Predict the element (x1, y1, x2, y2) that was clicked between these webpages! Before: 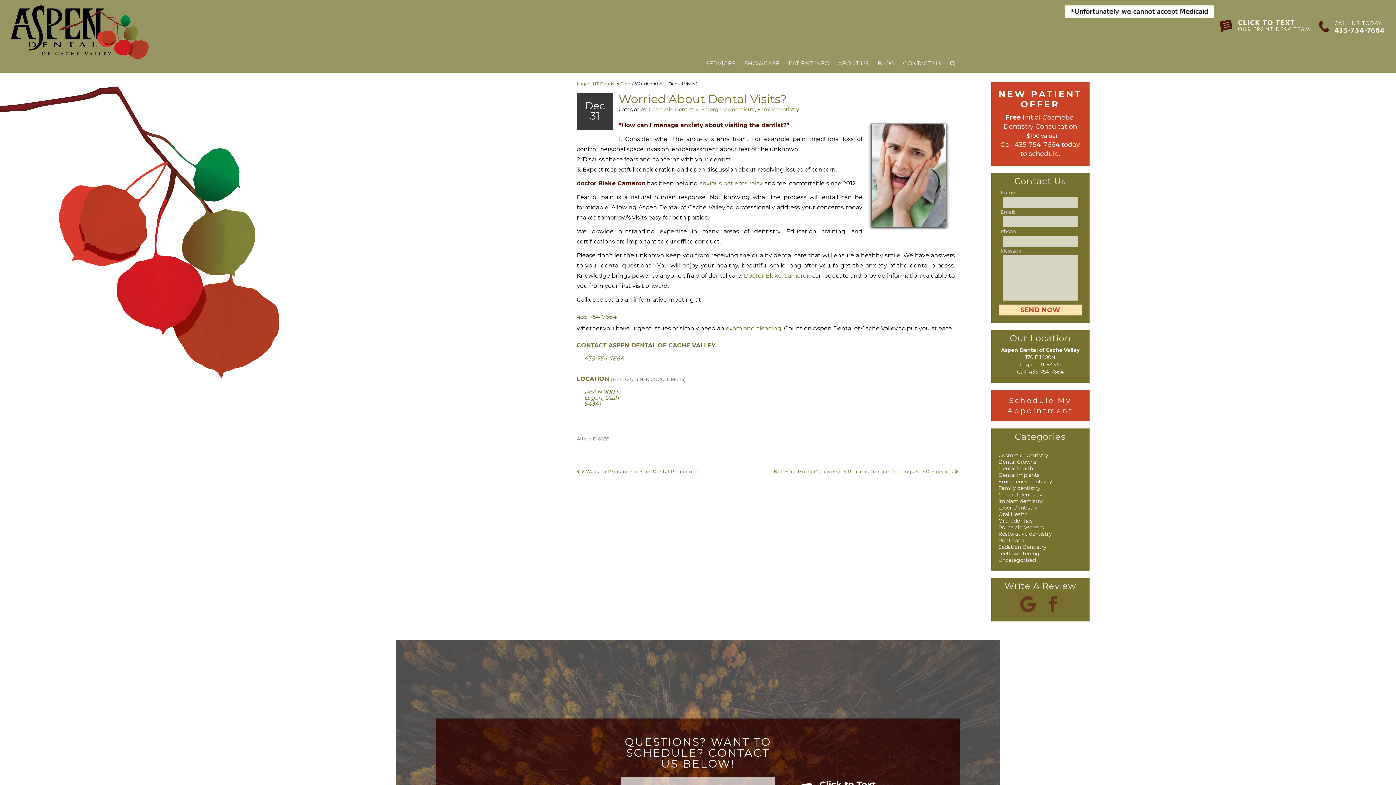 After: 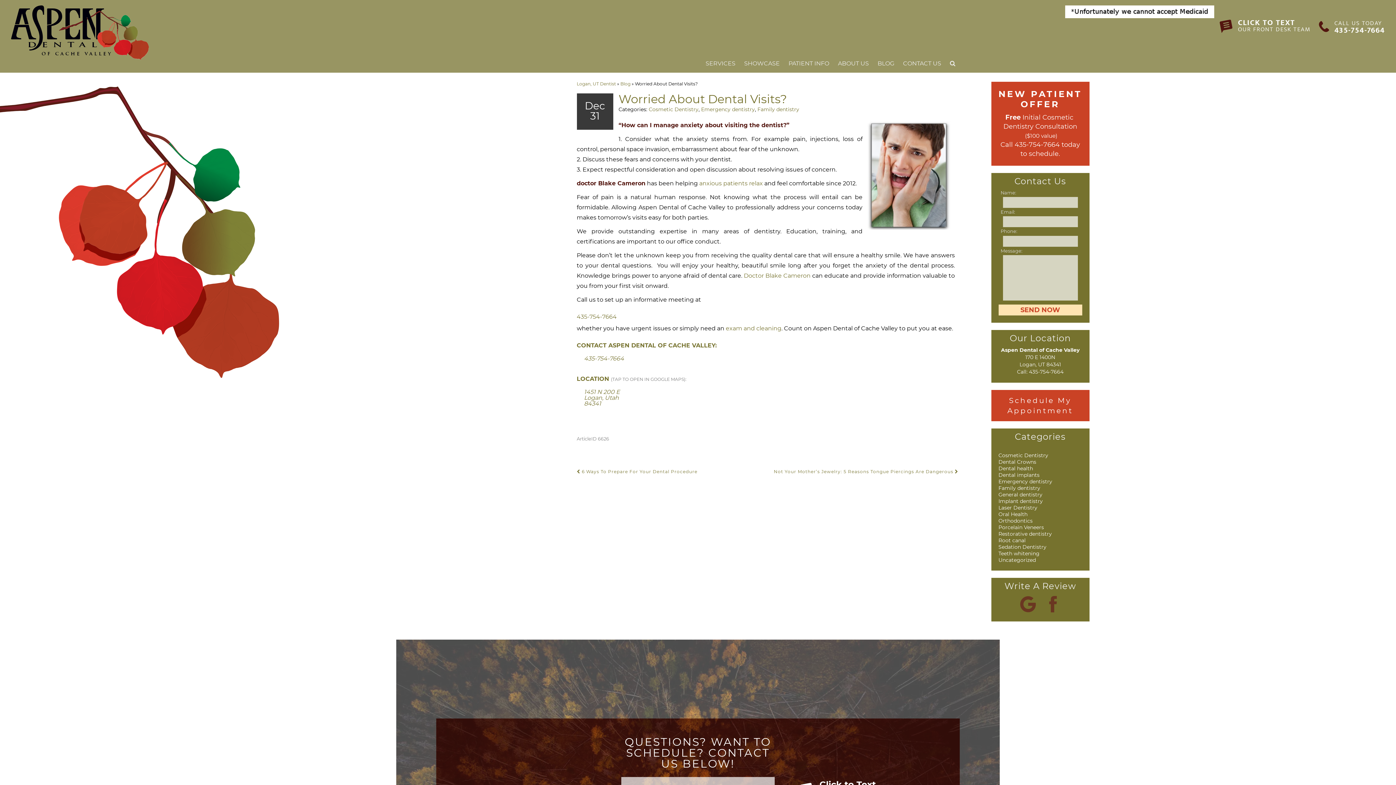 Action: label: CLICK TO TEXT
OUR FRONT DESK TEAM bbox: (1225, 18, 1311, 34)